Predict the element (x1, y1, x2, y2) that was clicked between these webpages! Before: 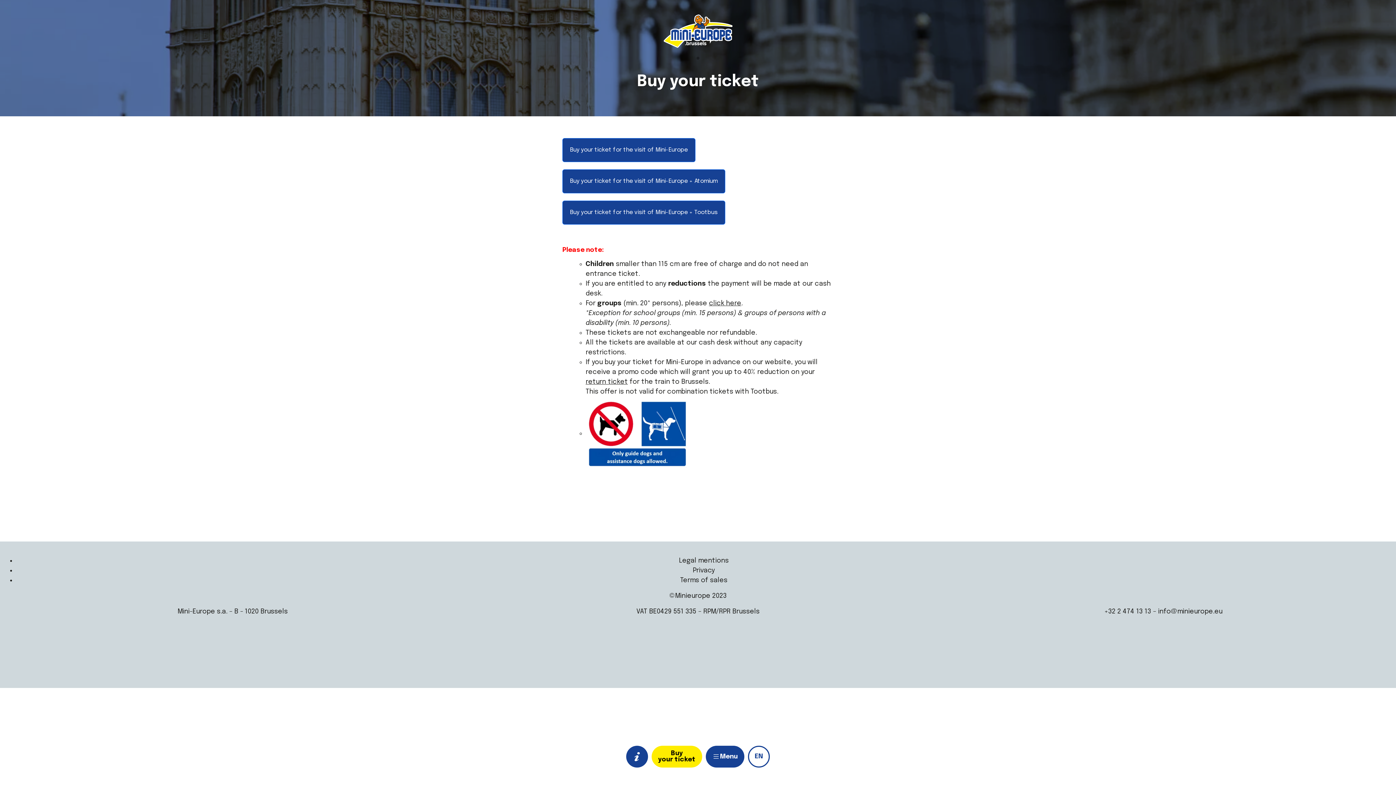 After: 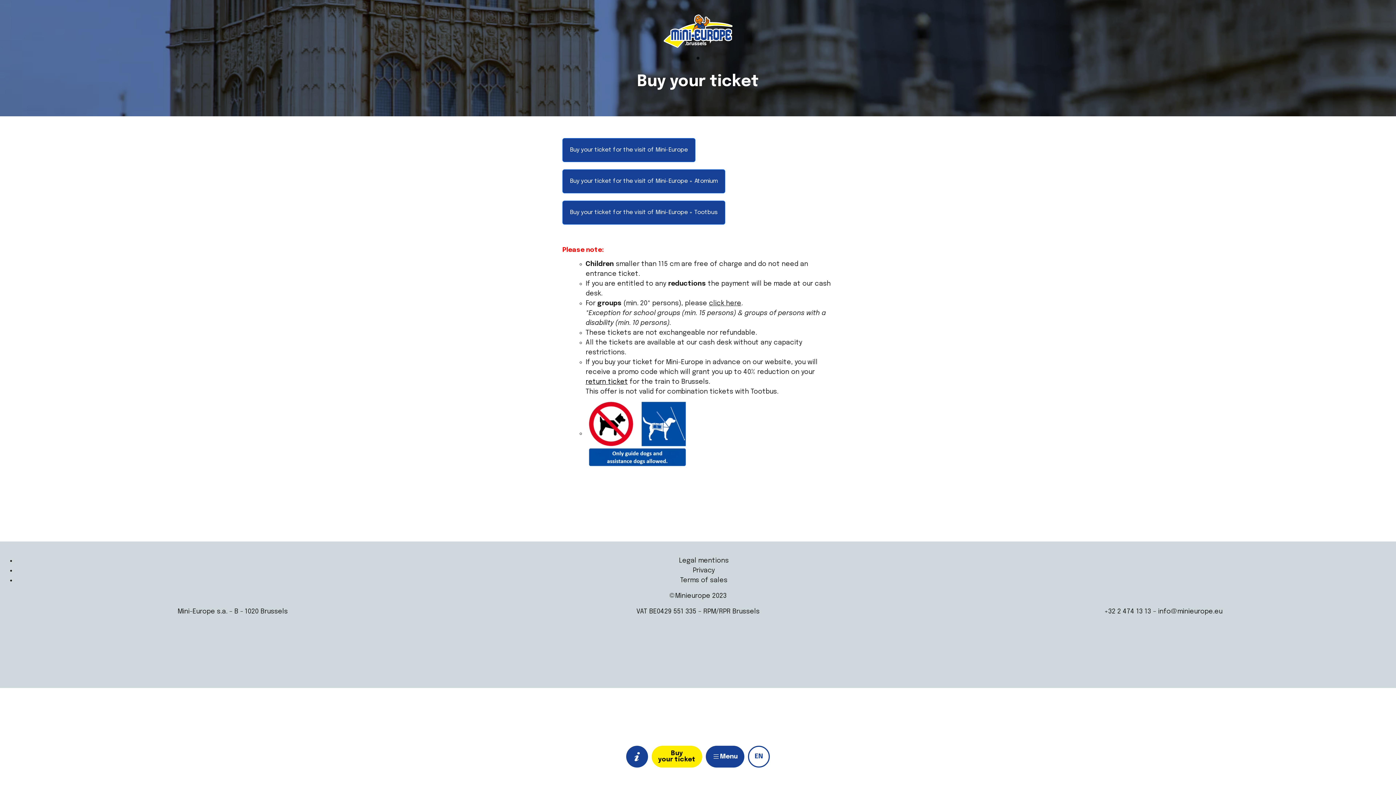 Action: label: return ticket bbox: (585, 378, 628, 385)